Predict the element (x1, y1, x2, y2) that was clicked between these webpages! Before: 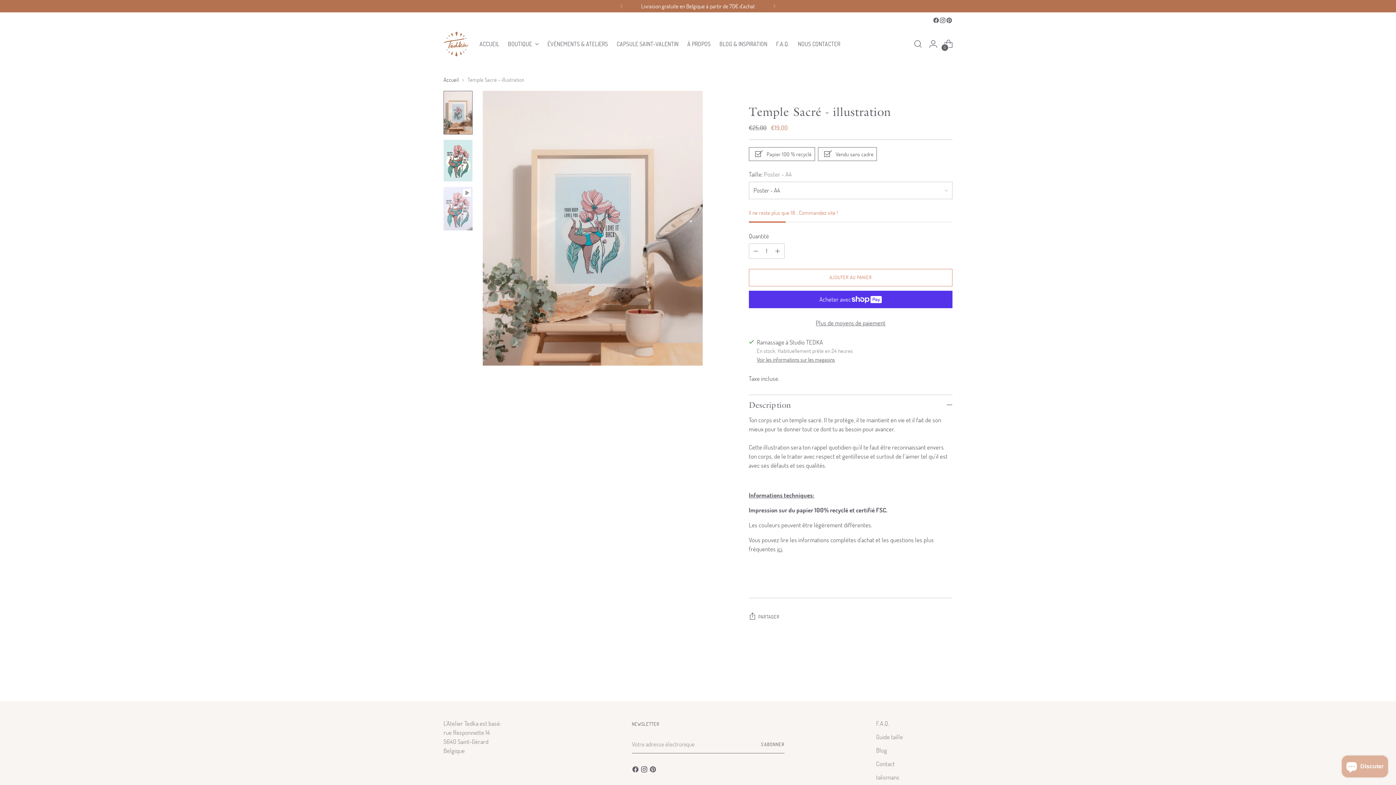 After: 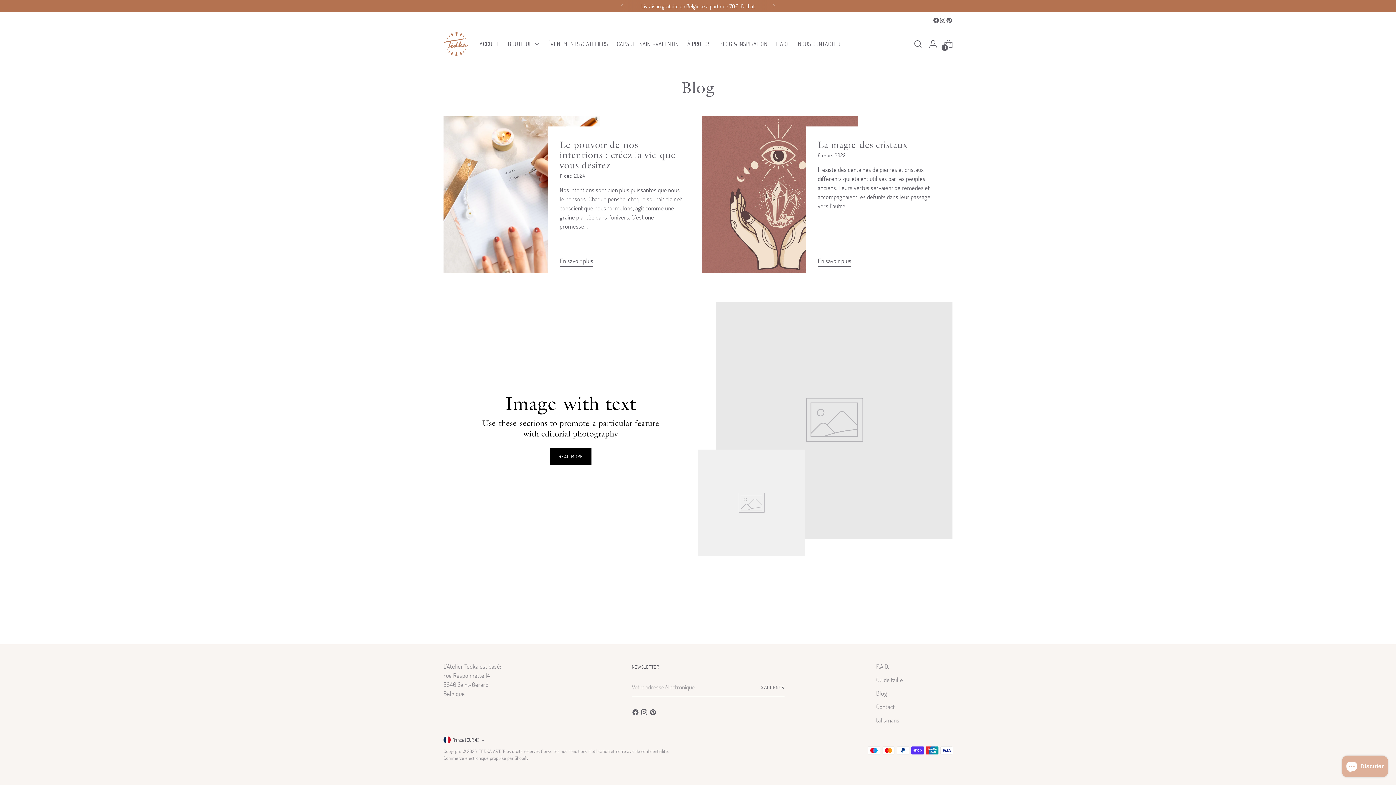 Action: bbox: (876, 746, 887, 754) label: Blog